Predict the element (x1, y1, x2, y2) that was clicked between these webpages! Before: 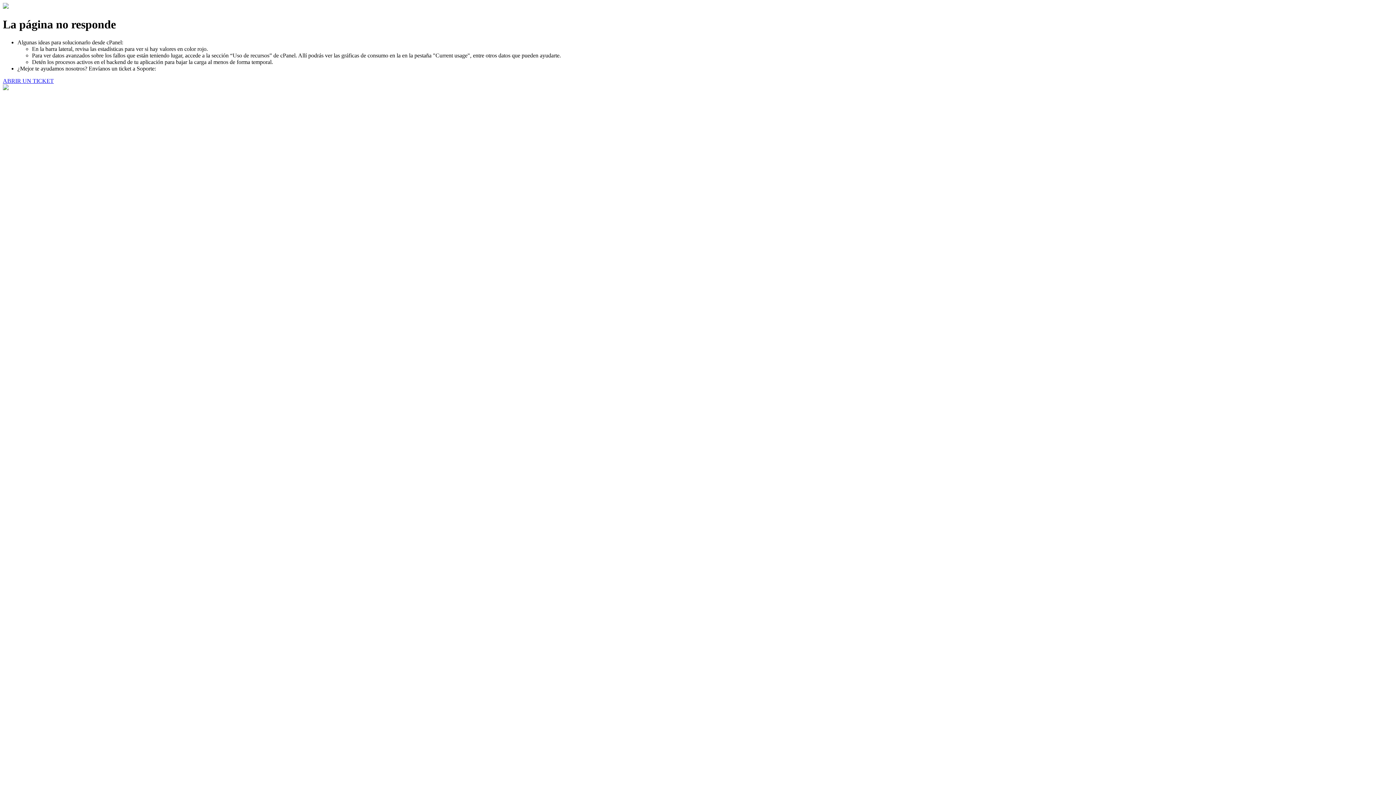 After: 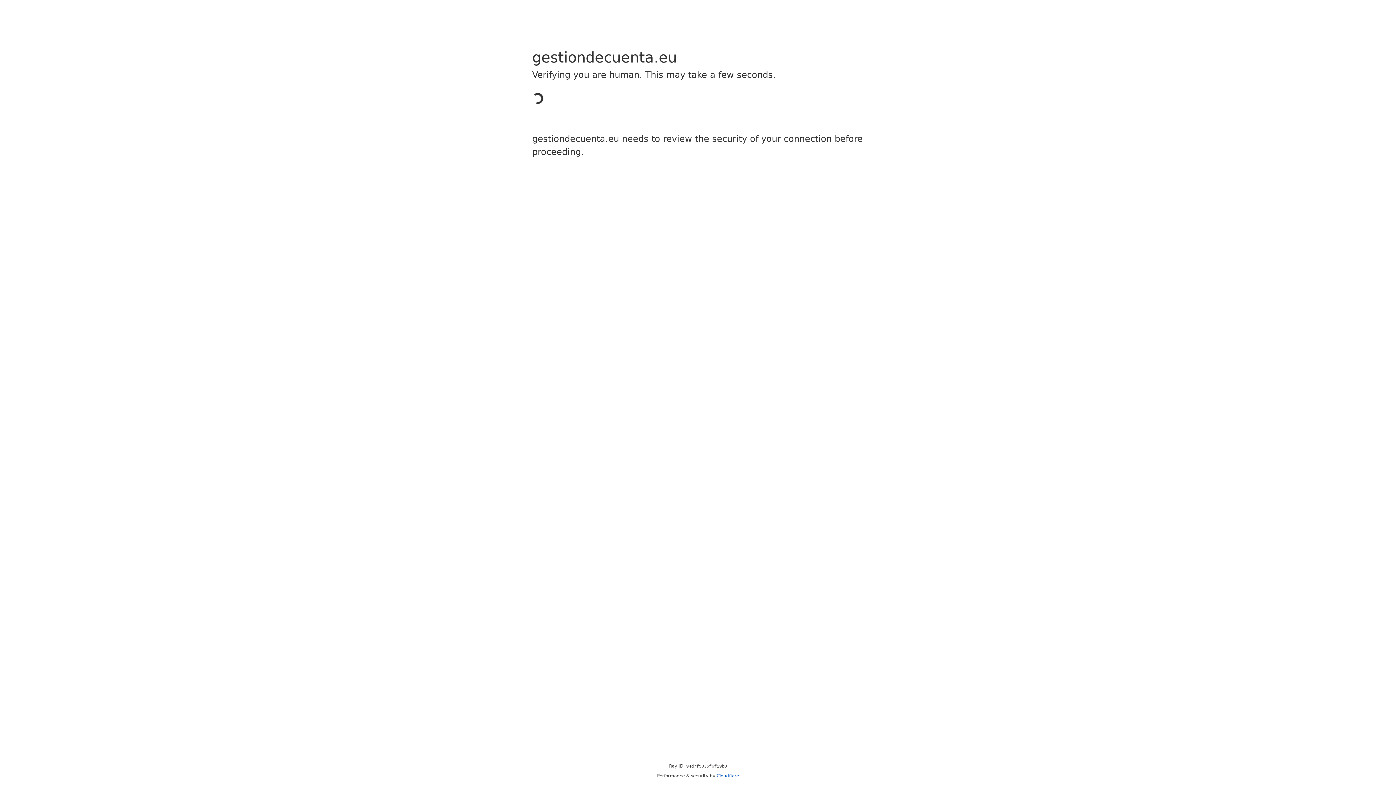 Action: label: ABRIR UN TICKET bbox: (2, 77, 53, 83)